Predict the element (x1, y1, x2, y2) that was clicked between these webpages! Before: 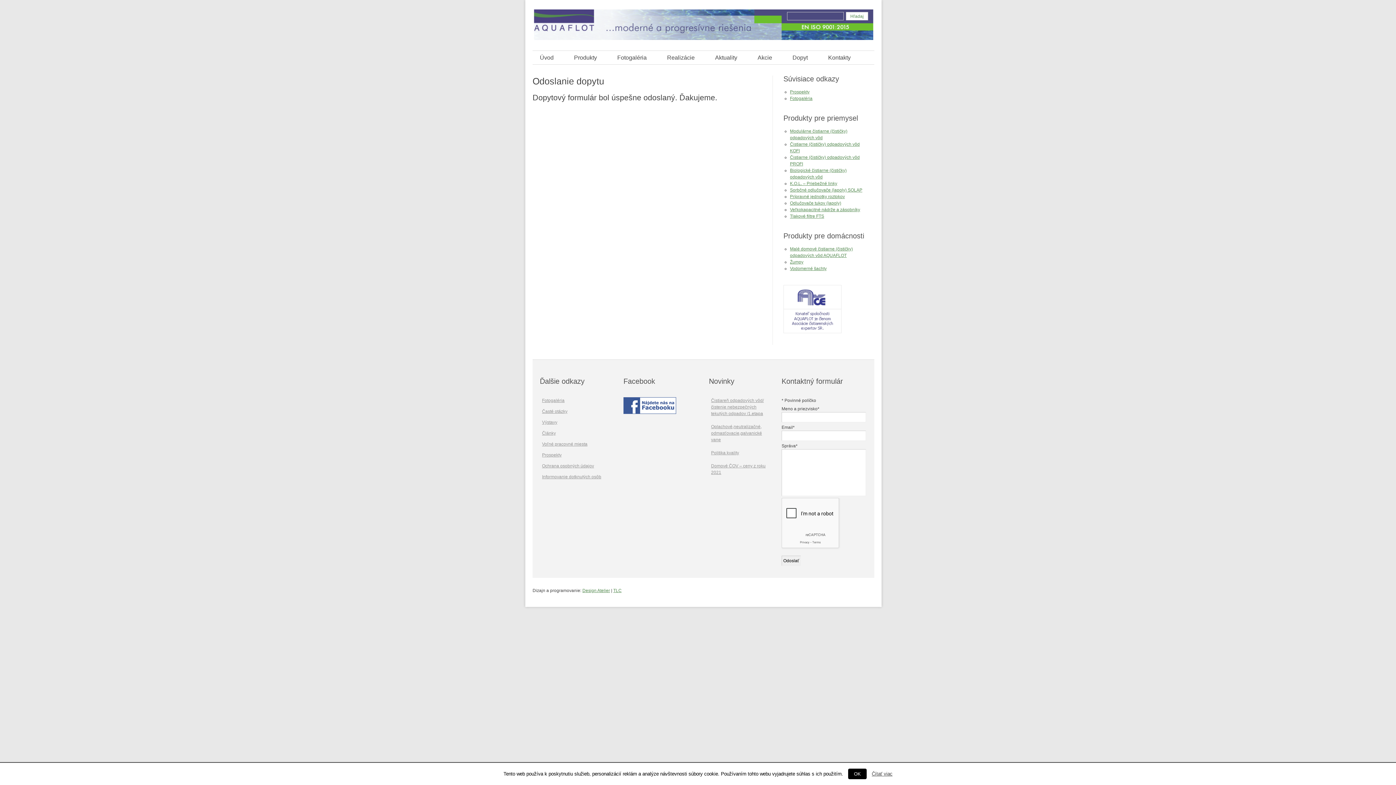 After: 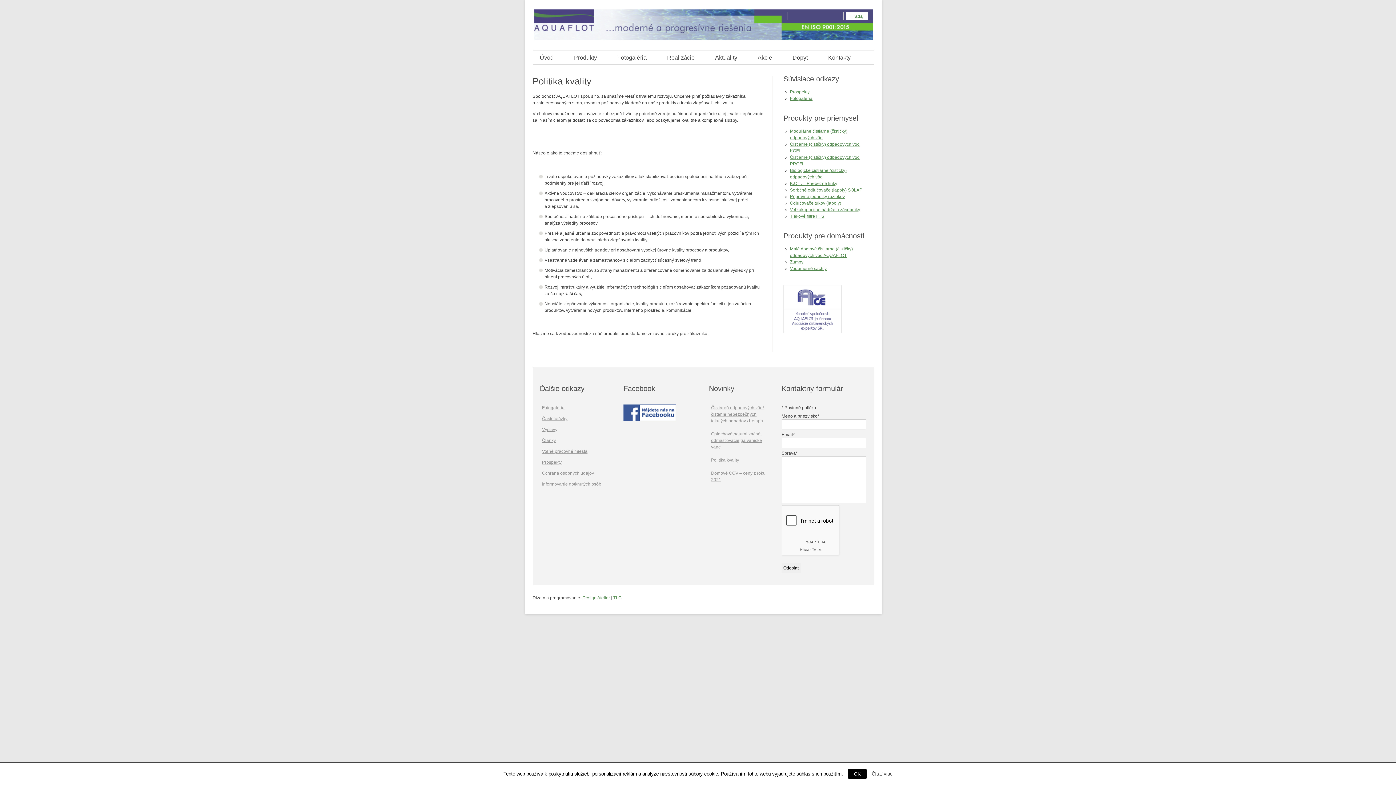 Action: bbox: (711, 450, 739, 455) label: Politika kvality